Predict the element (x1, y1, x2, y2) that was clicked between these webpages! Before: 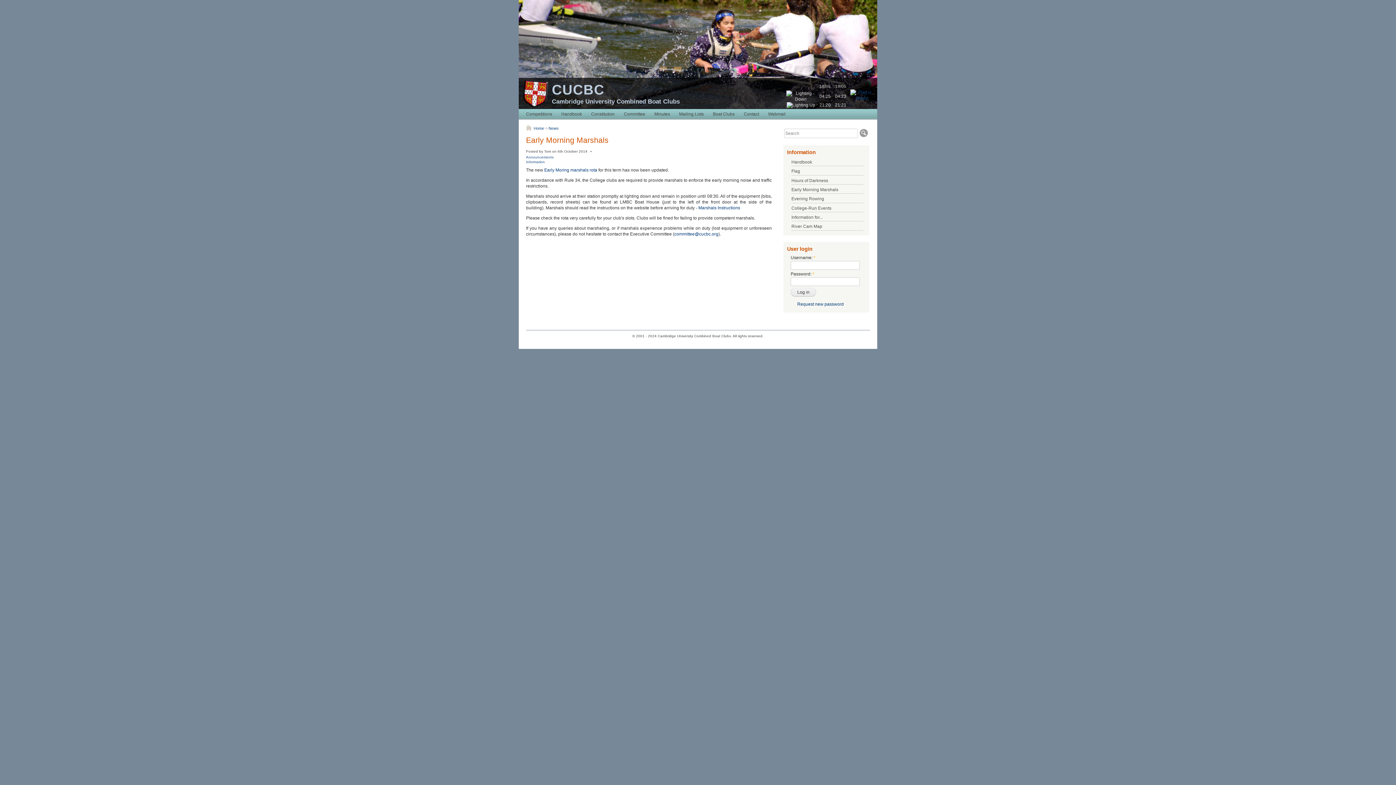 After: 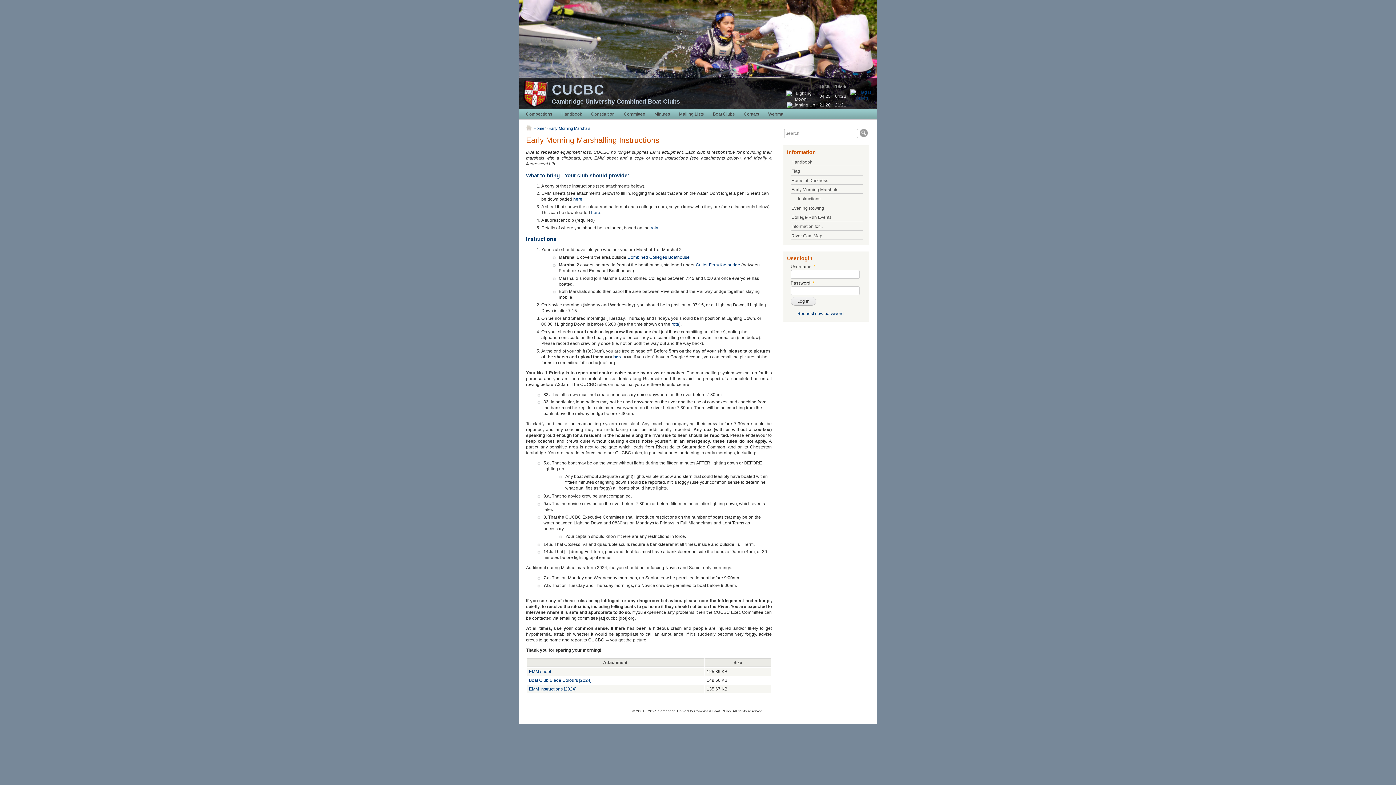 Action: label: Marshals Instructions bbox: (698, 205, 740, 210)